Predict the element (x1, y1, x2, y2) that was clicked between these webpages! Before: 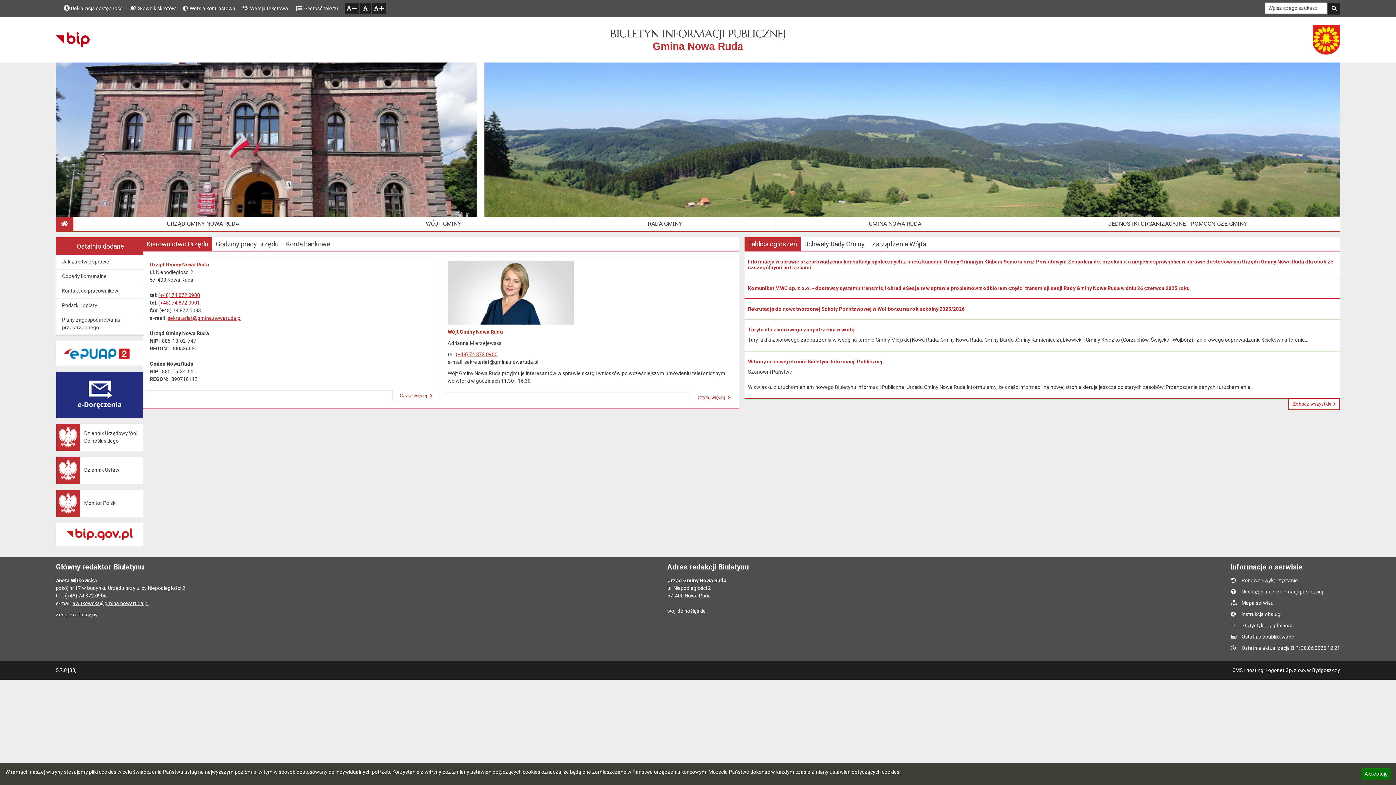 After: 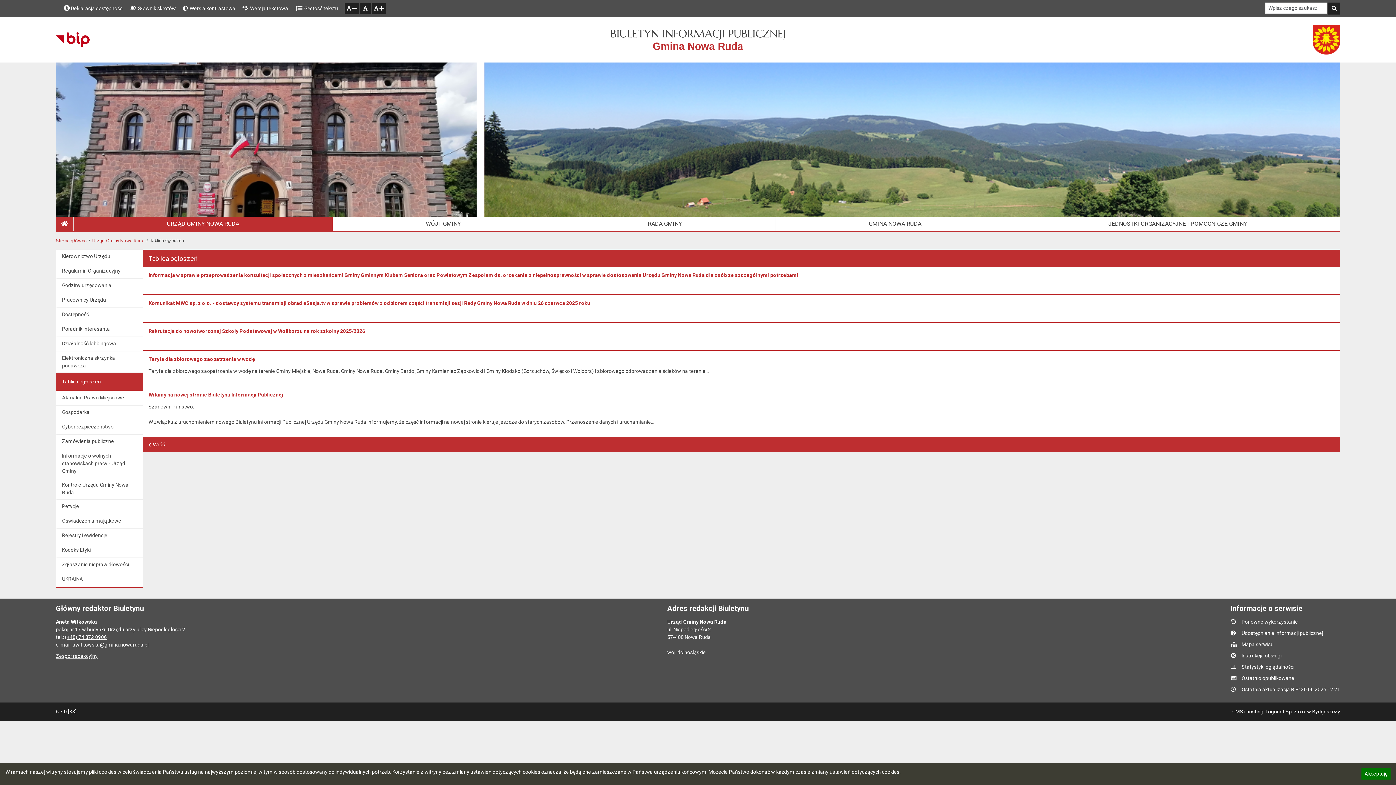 Action: label: Zobacz wszystkie bbox: (1288, 399, 1340, 410)